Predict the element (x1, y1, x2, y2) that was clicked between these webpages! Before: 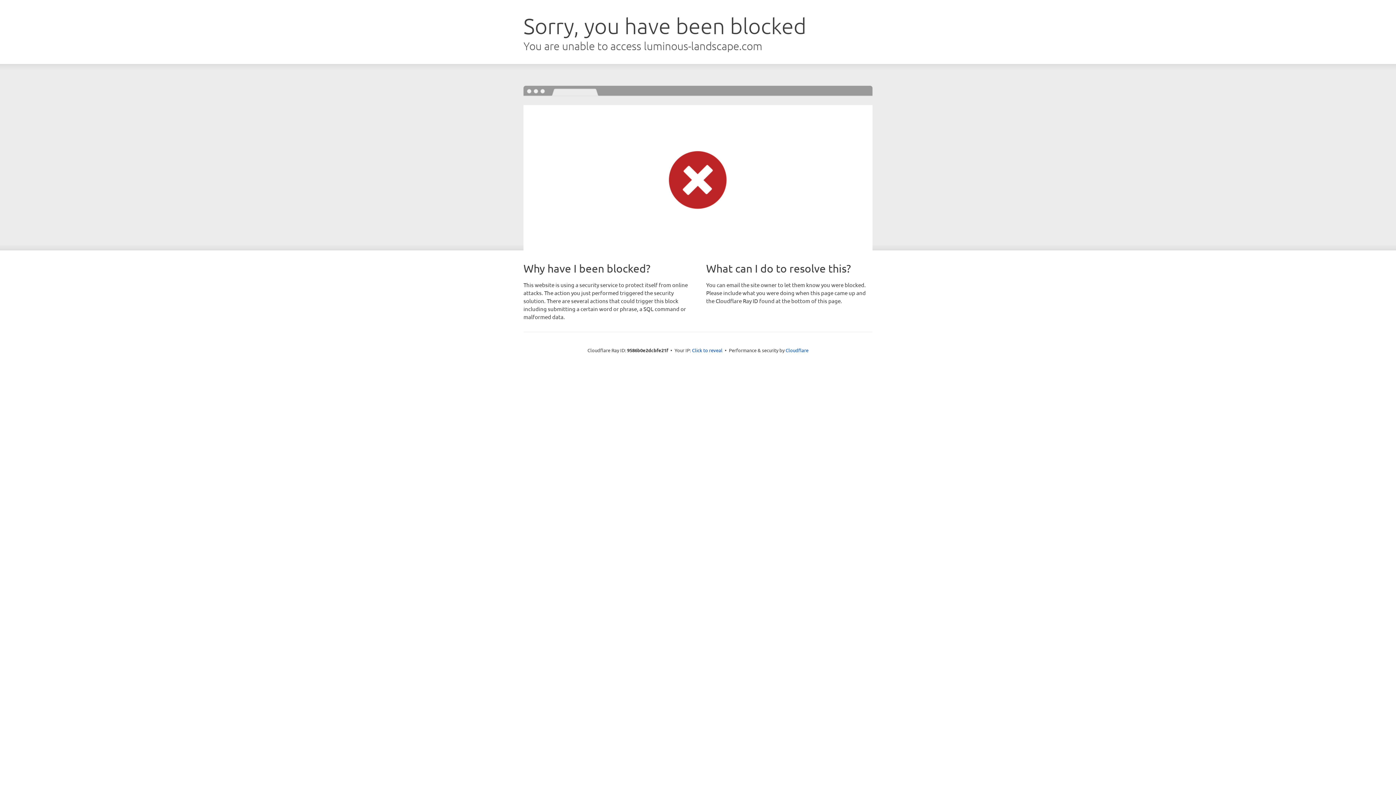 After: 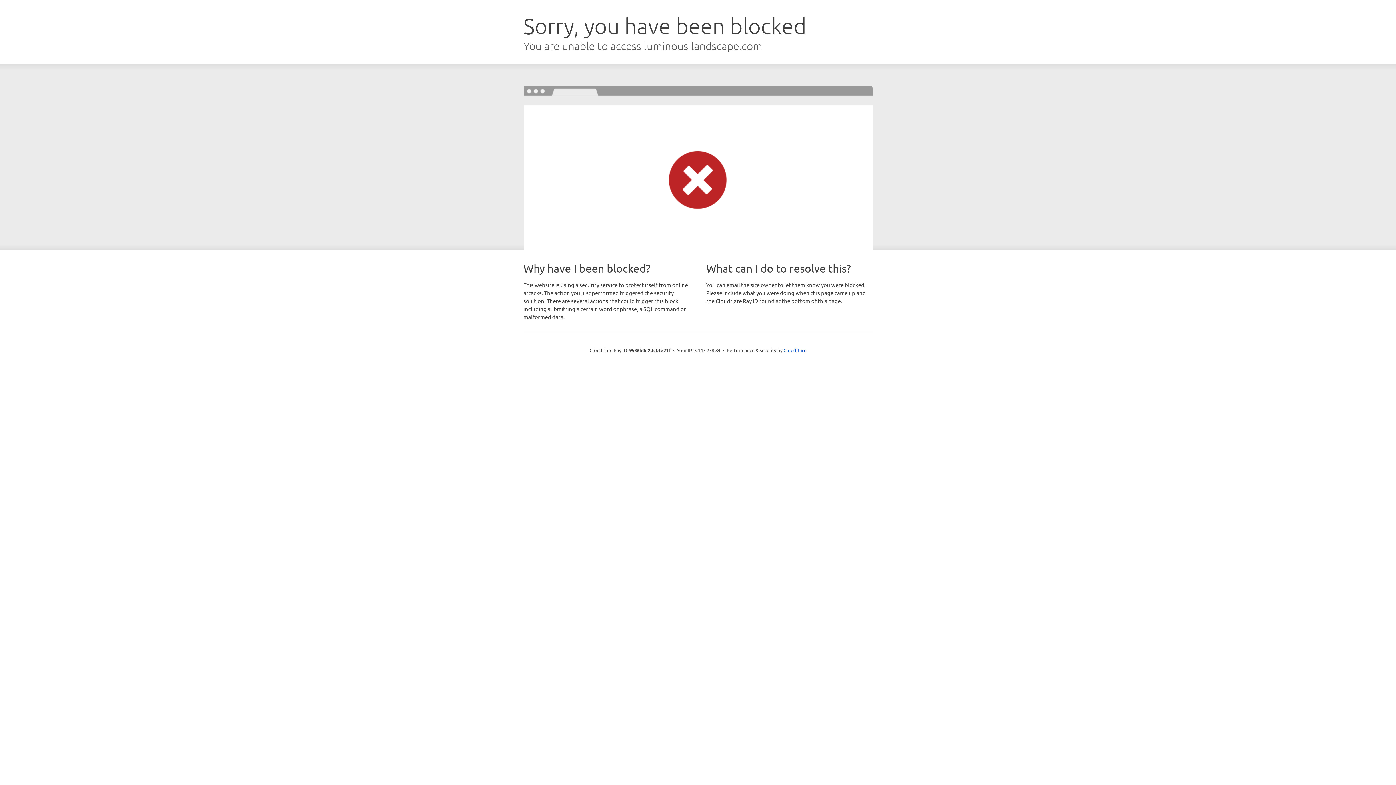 Action: bbox: (692, 346, 722, 353) label: Click to reveal